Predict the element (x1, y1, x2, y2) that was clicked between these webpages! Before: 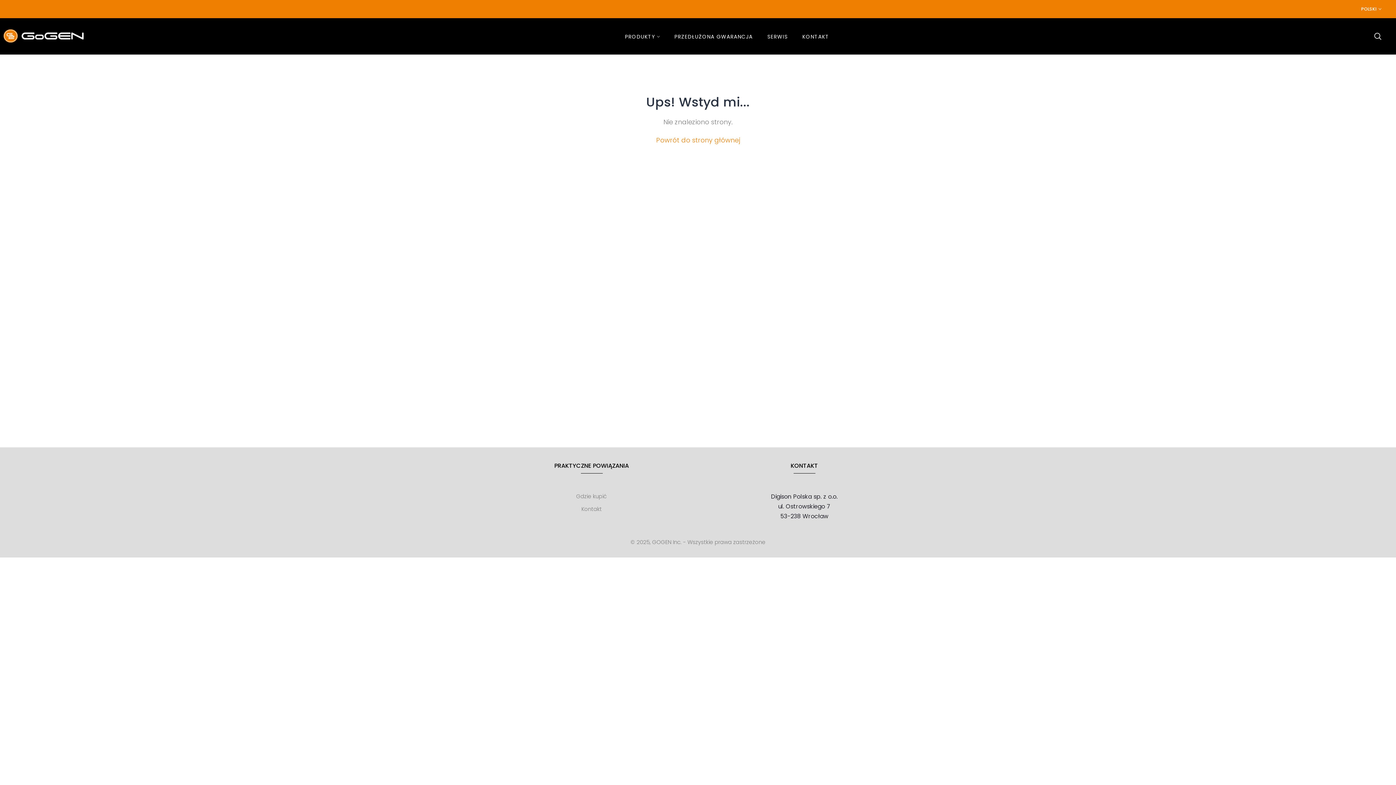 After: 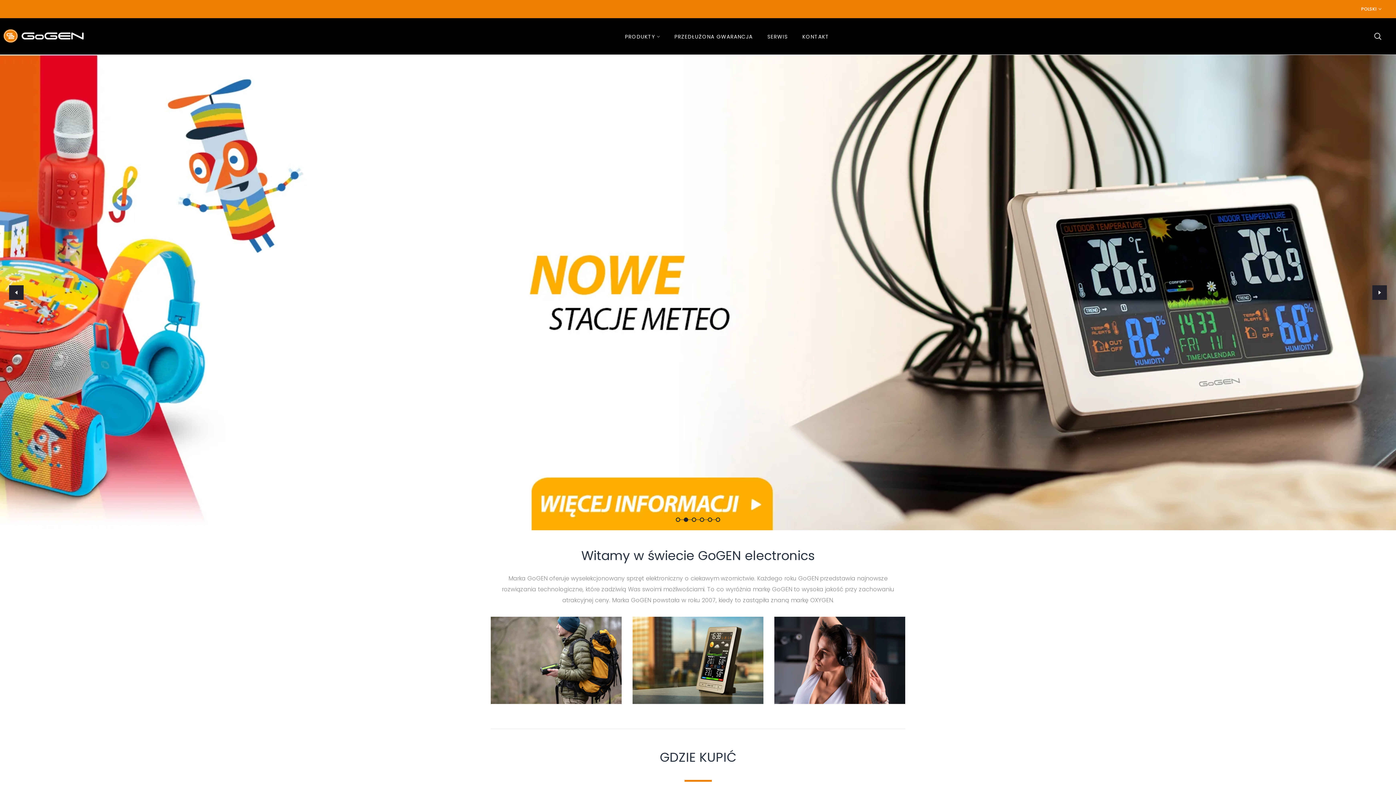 Action: bbox: (656, 135, 740, 144) label: Powrót do strony głównej